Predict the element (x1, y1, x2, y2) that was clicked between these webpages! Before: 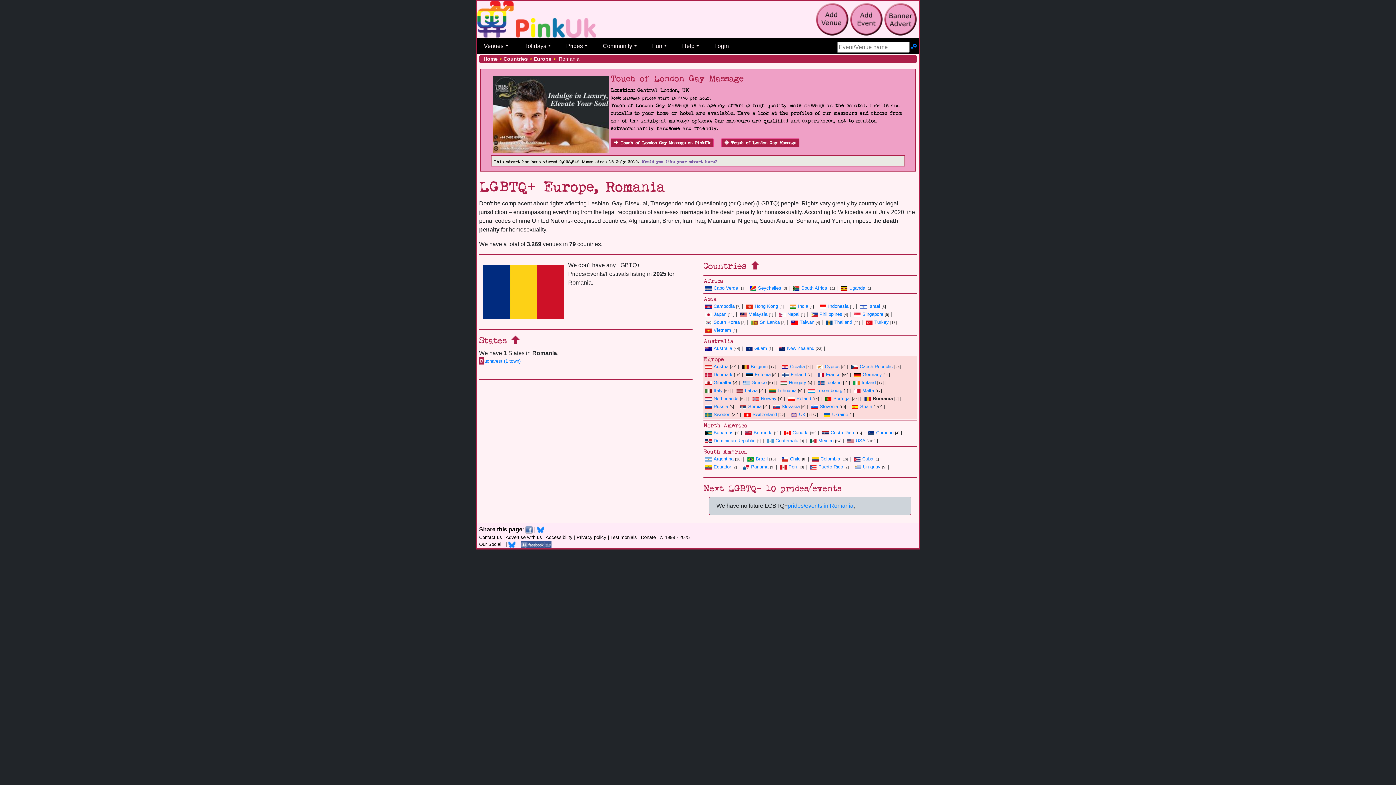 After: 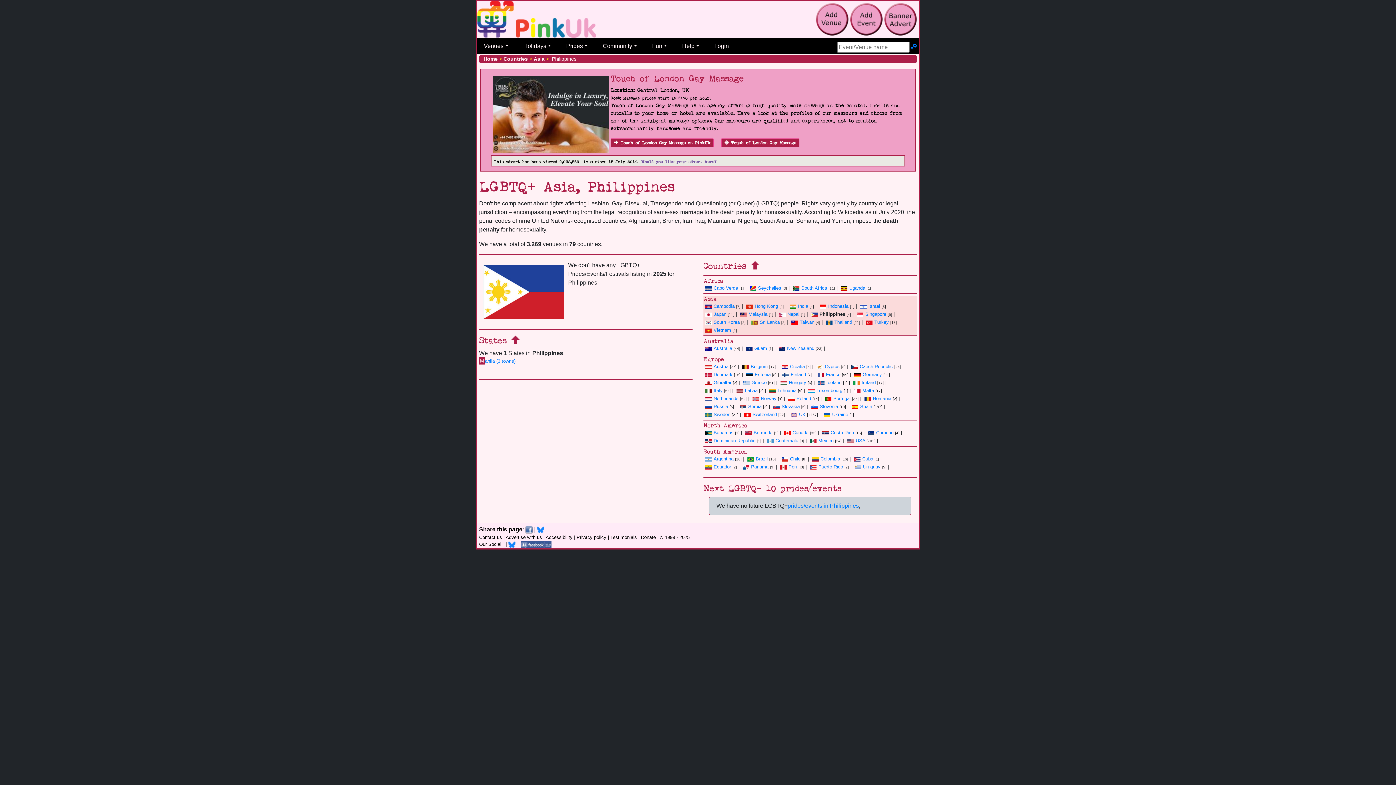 Action: bbox: (809, 311, 842, 317) label: Philippines